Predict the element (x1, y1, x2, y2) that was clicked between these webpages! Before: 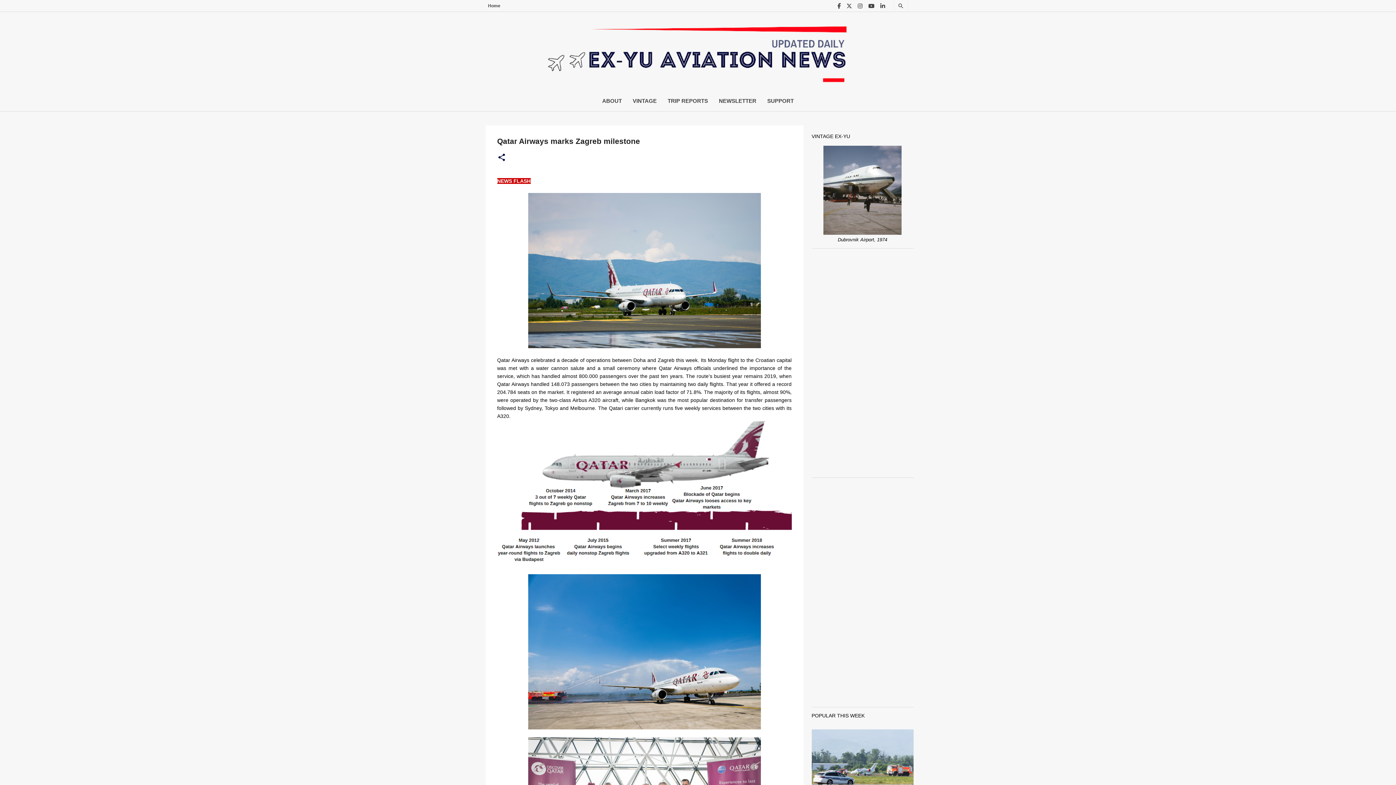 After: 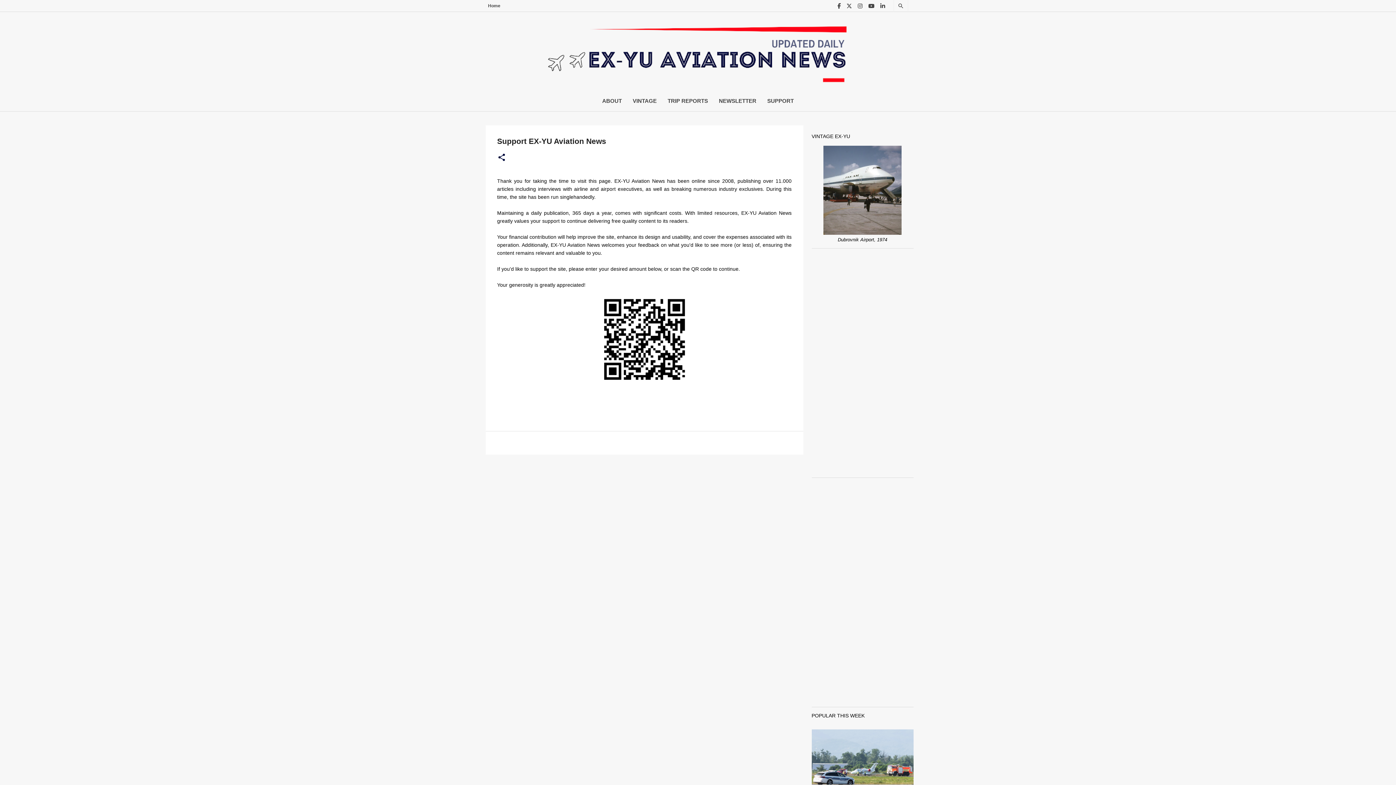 Action: label: SUPPORT bbox: (767, 90, 794, 111)